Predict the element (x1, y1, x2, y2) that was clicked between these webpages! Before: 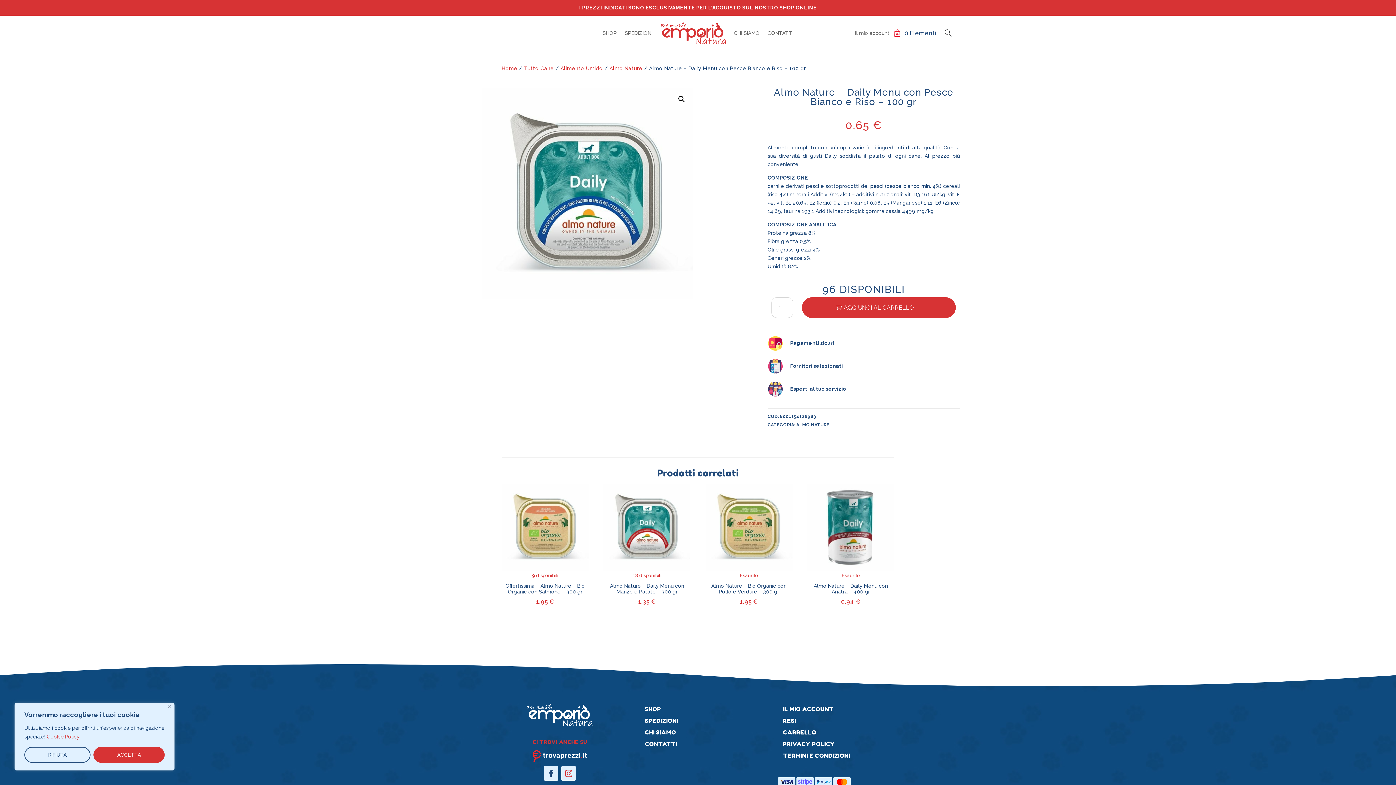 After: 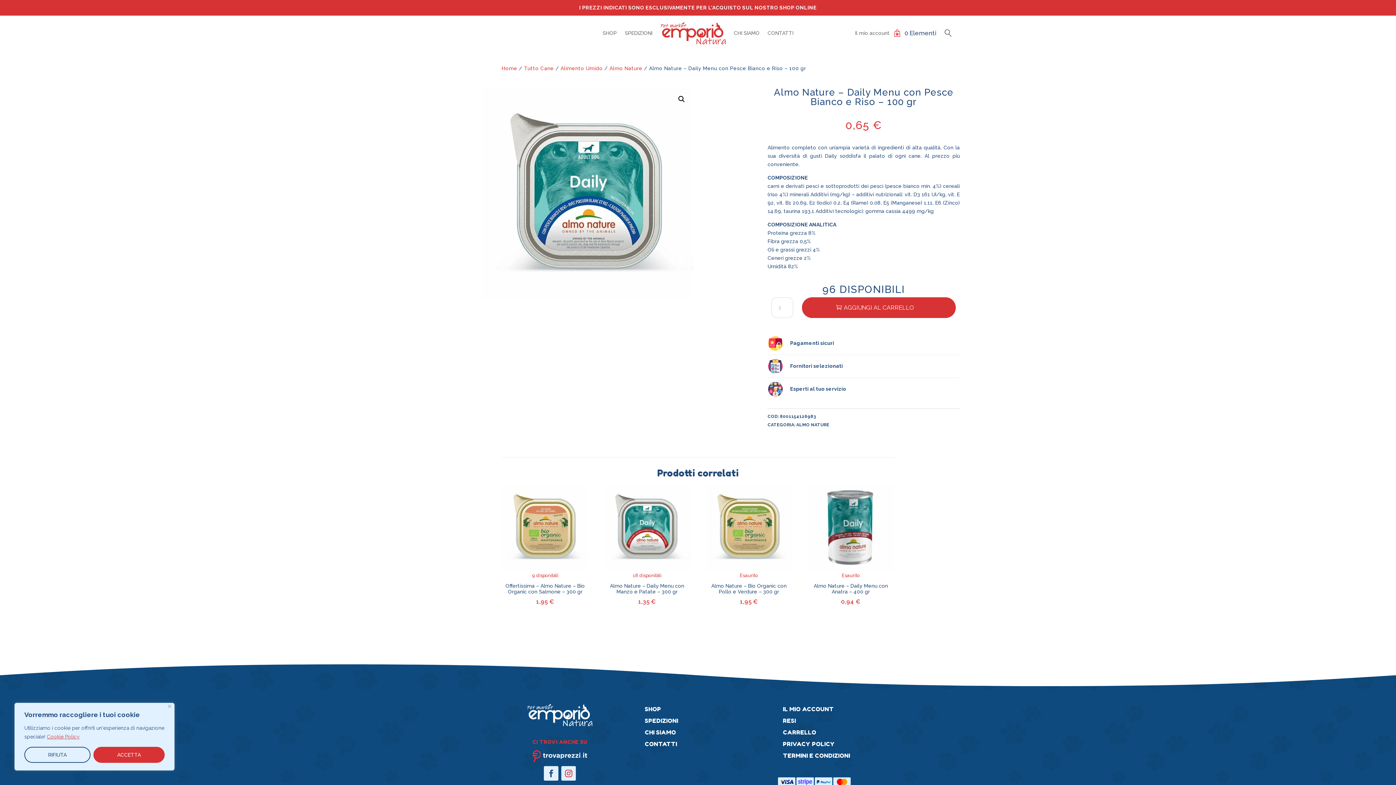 Action: bbox: (46, 733, 80, 740) label: Cookie Policy